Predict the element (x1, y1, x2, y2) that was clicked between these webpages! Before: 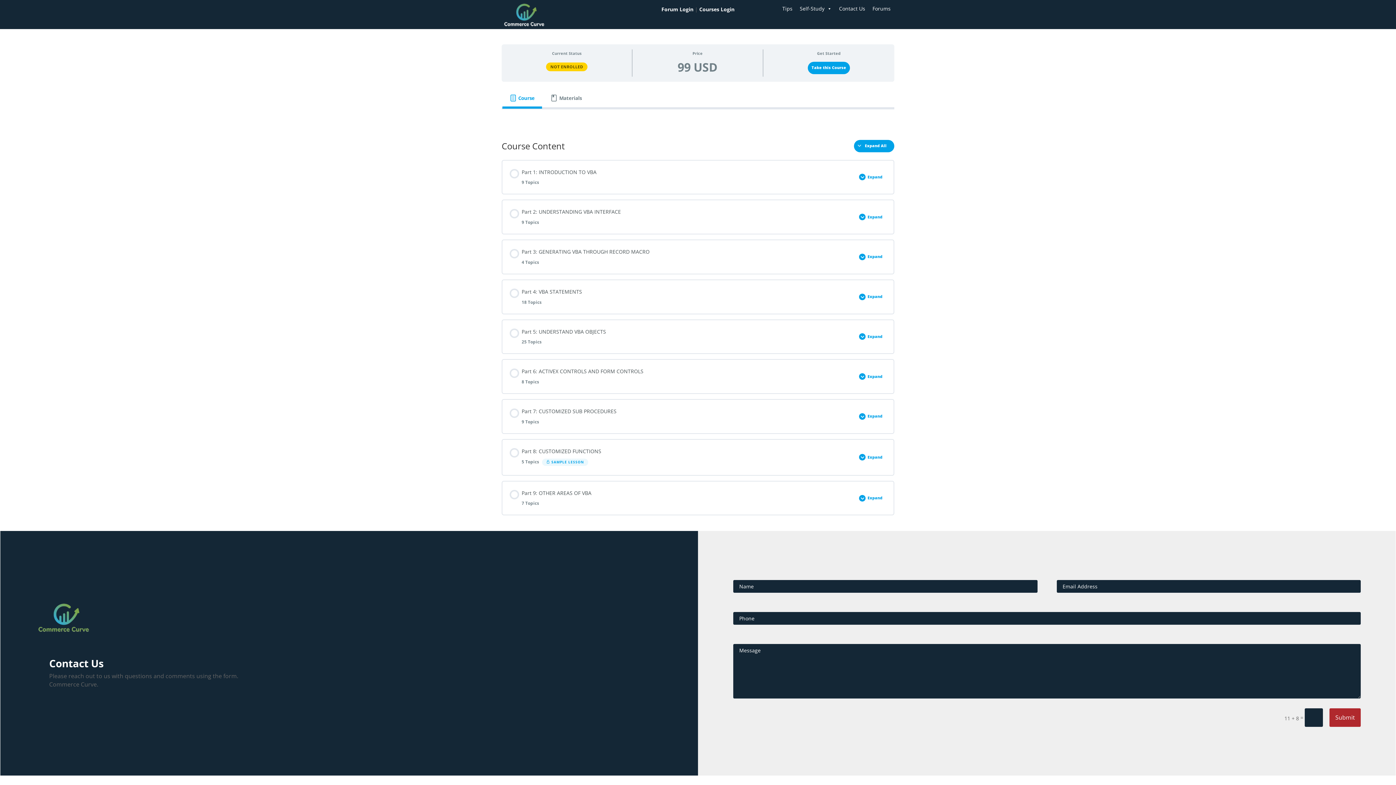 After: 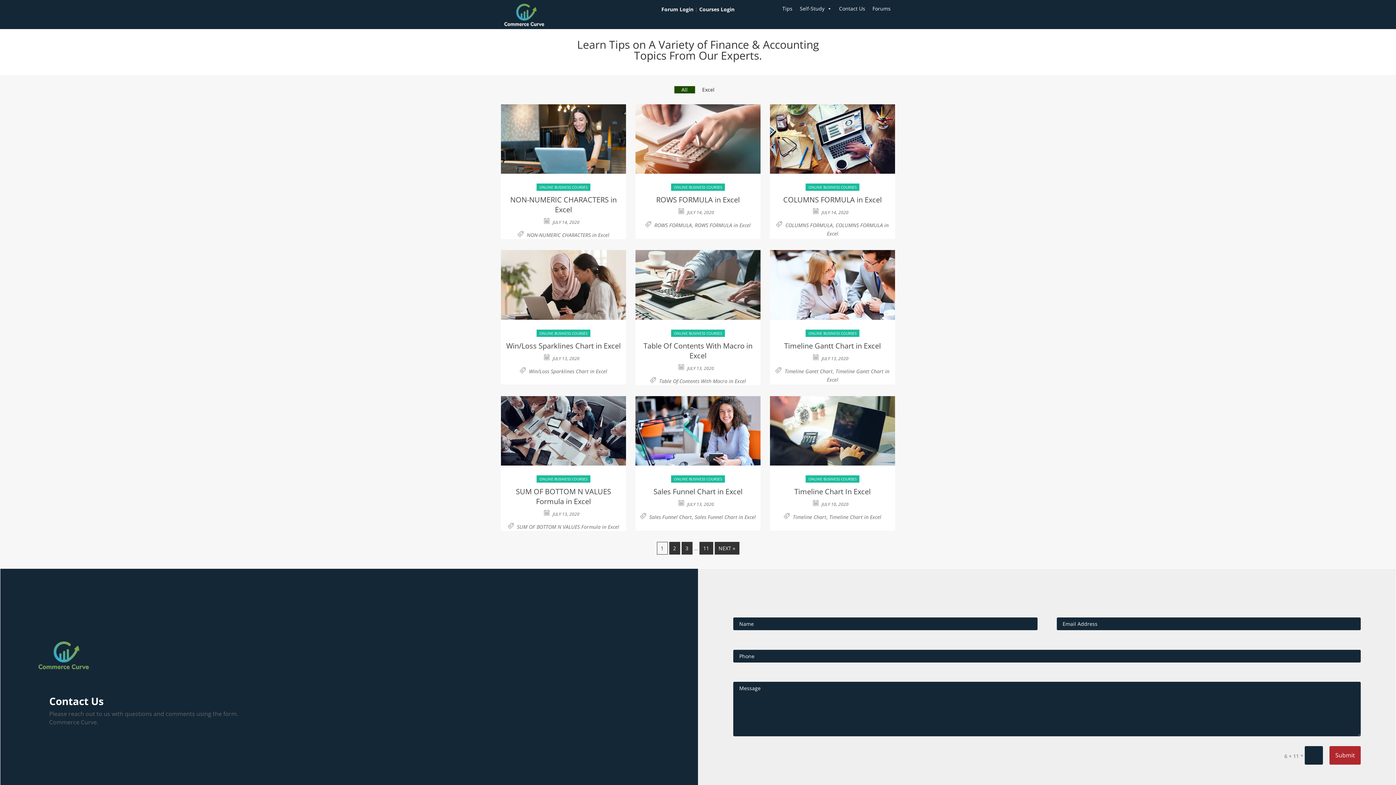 Action: bbox: (778, 1, 796, 16) label: Tips